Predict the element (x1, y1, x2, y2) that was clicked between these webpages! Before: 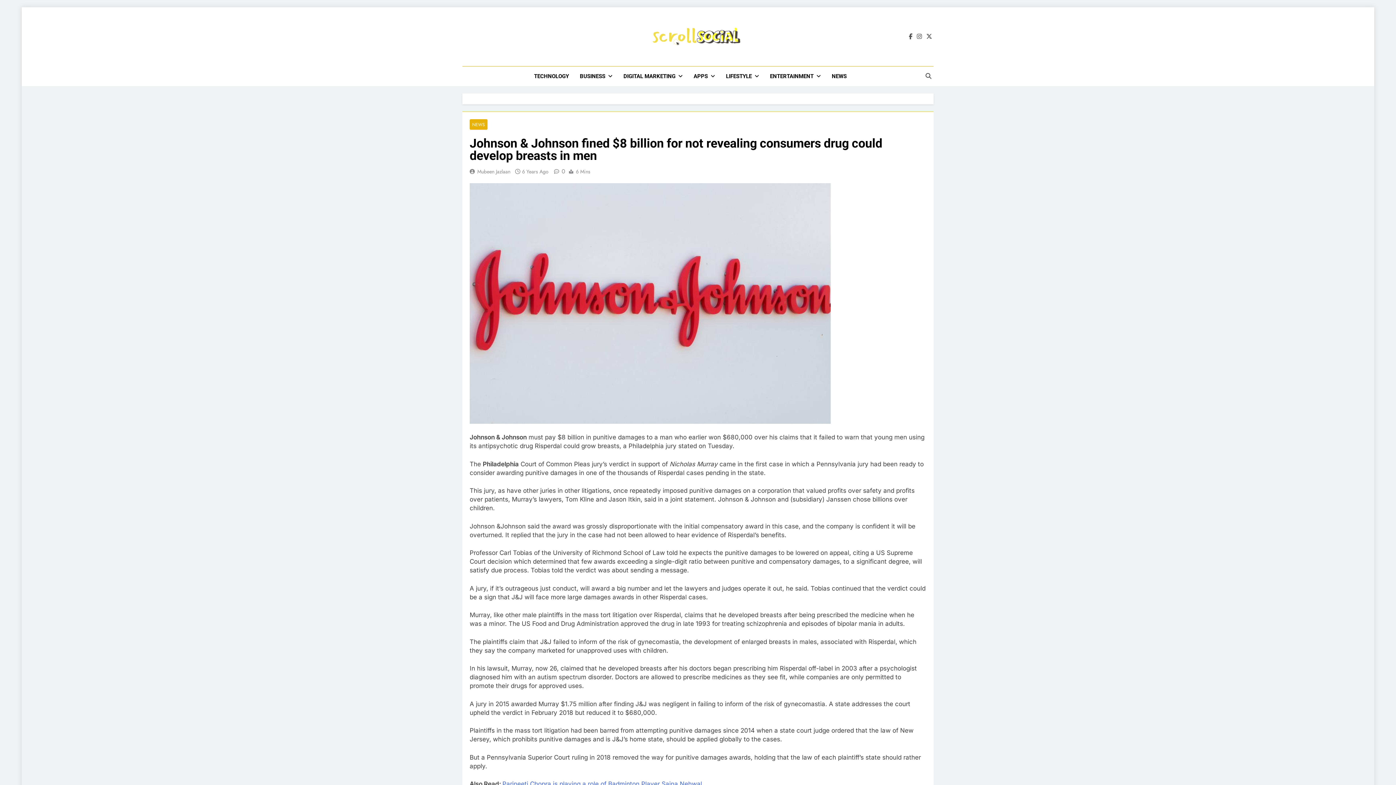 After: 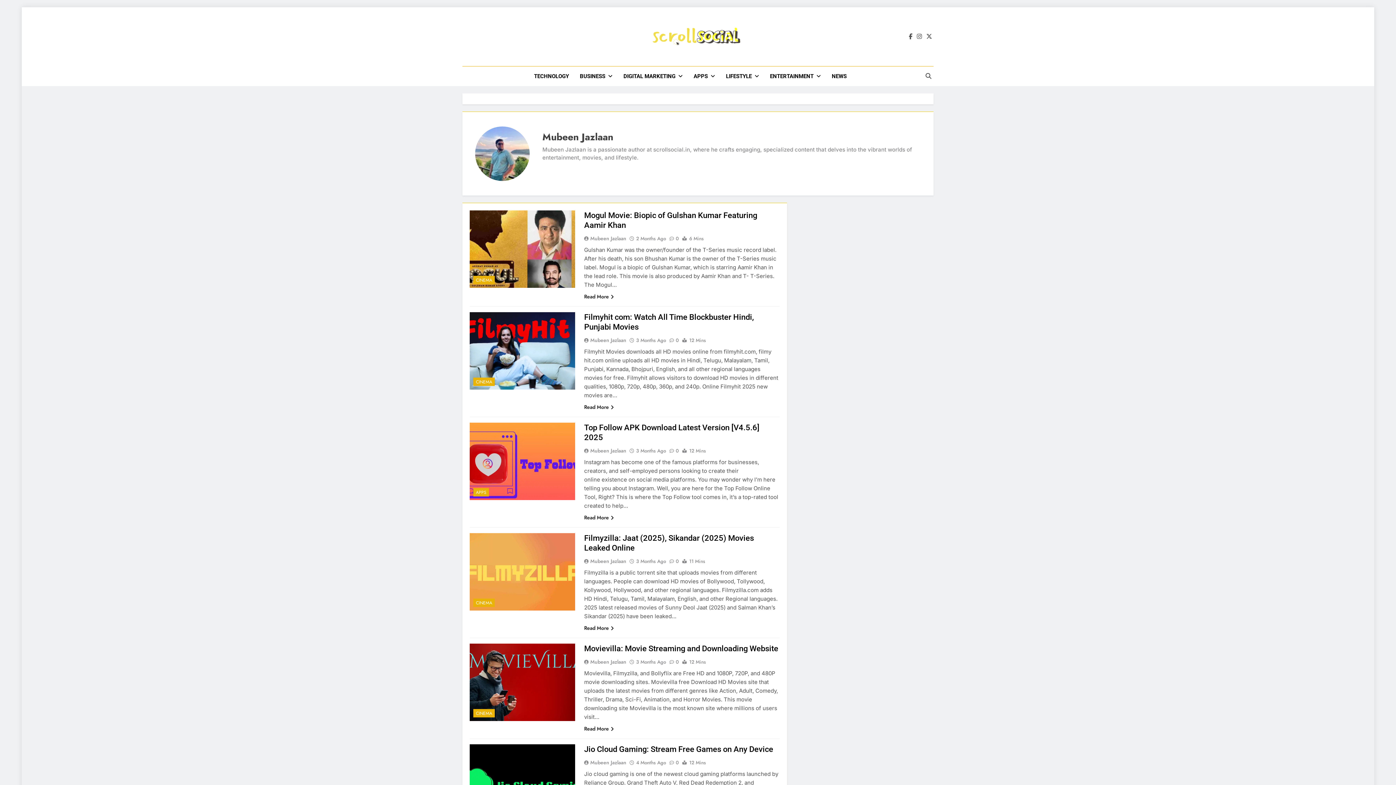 Action: label: Mubeen Jazlaan bbox: (477, 167, 510, 175)